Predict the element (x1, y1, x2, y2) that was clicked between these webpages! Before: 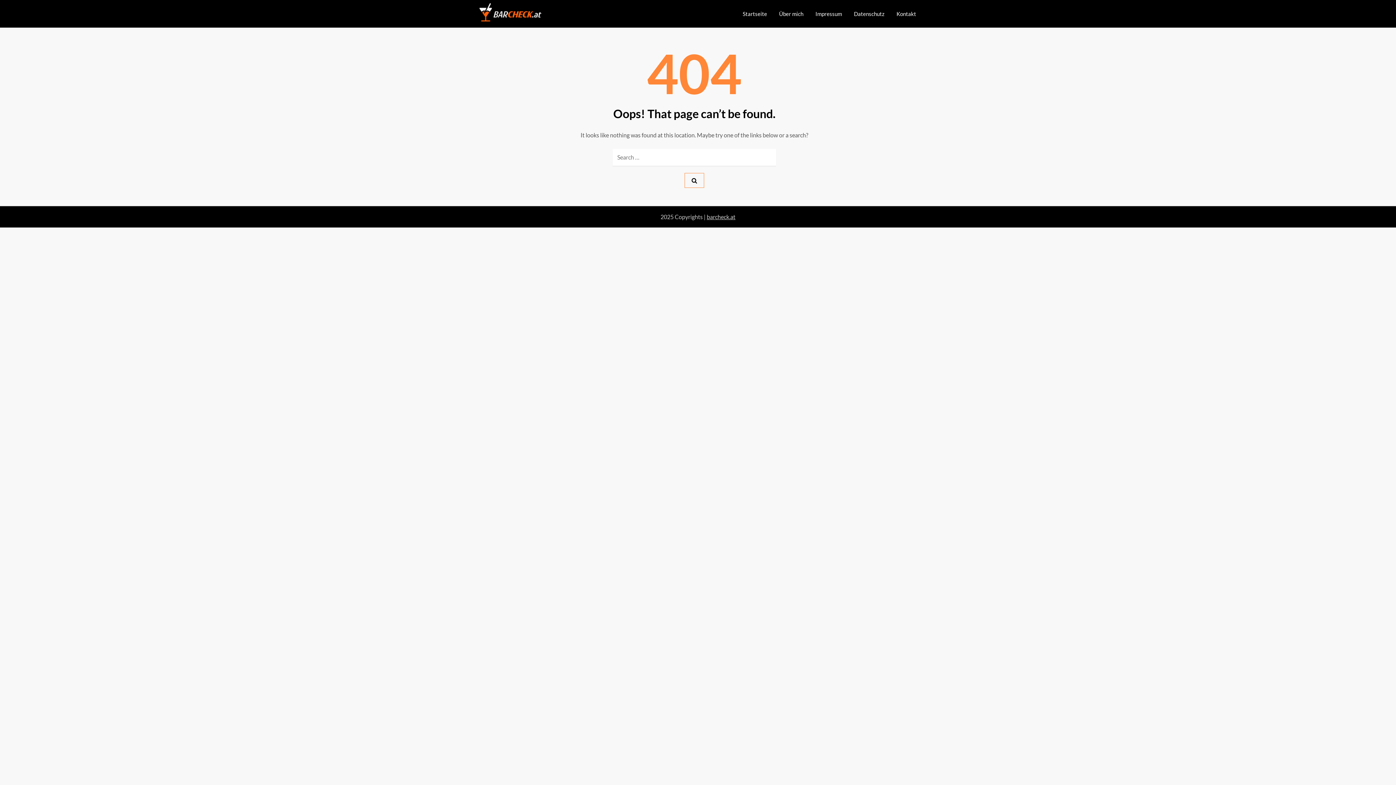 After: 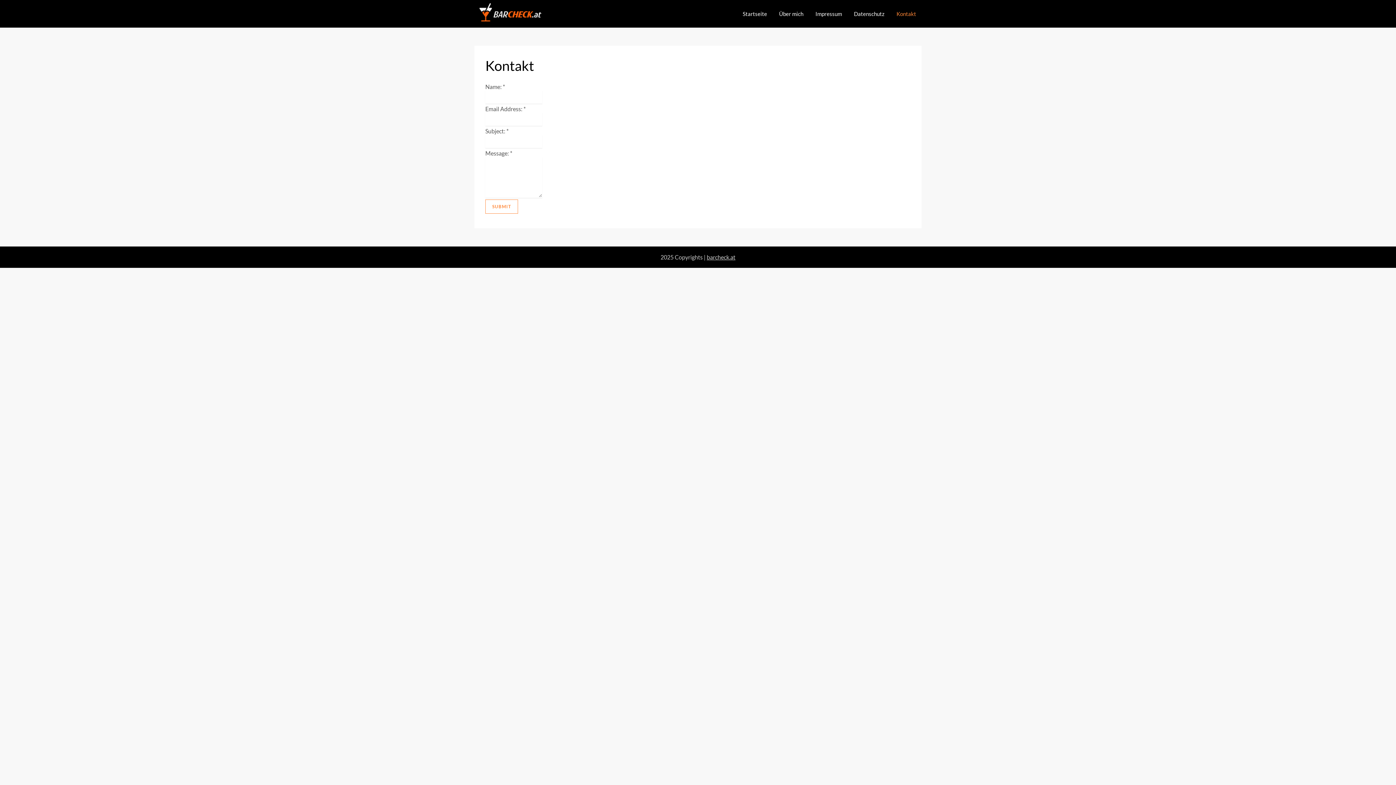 Action: bbox: (891, 2, 921, 24) label: Kontakt